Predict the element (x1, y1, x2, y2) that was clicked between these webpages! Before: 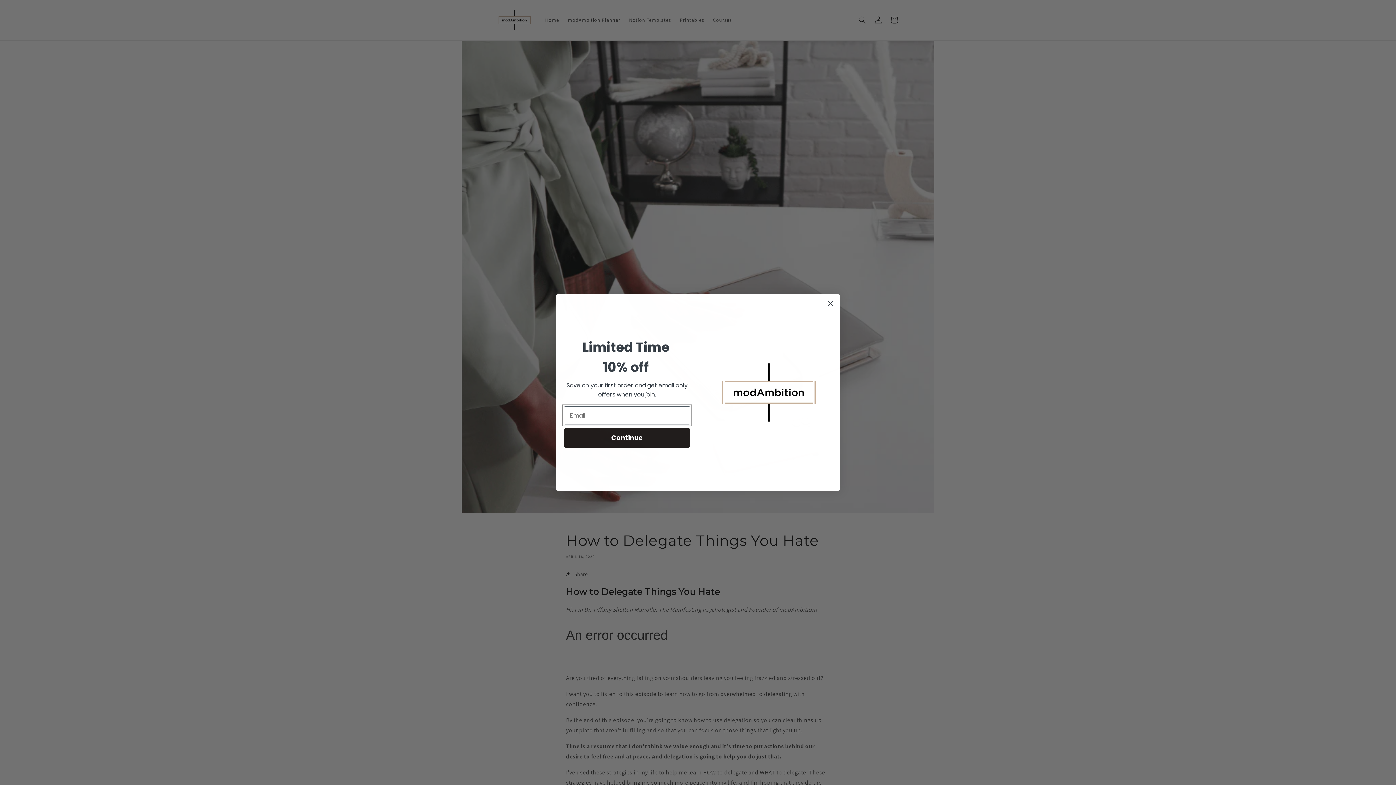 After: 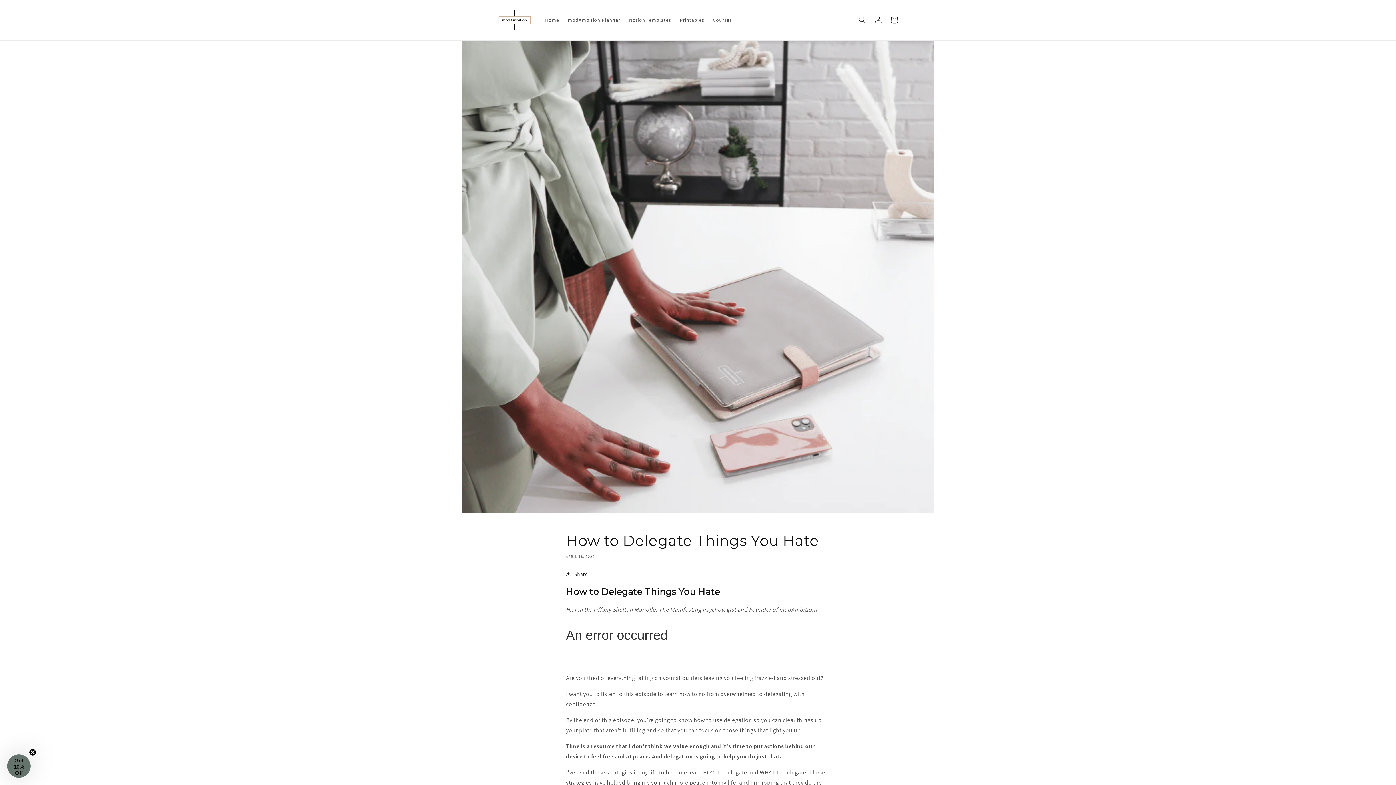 Action: bbox: (824, 297, 837, 310) label: Close dialog